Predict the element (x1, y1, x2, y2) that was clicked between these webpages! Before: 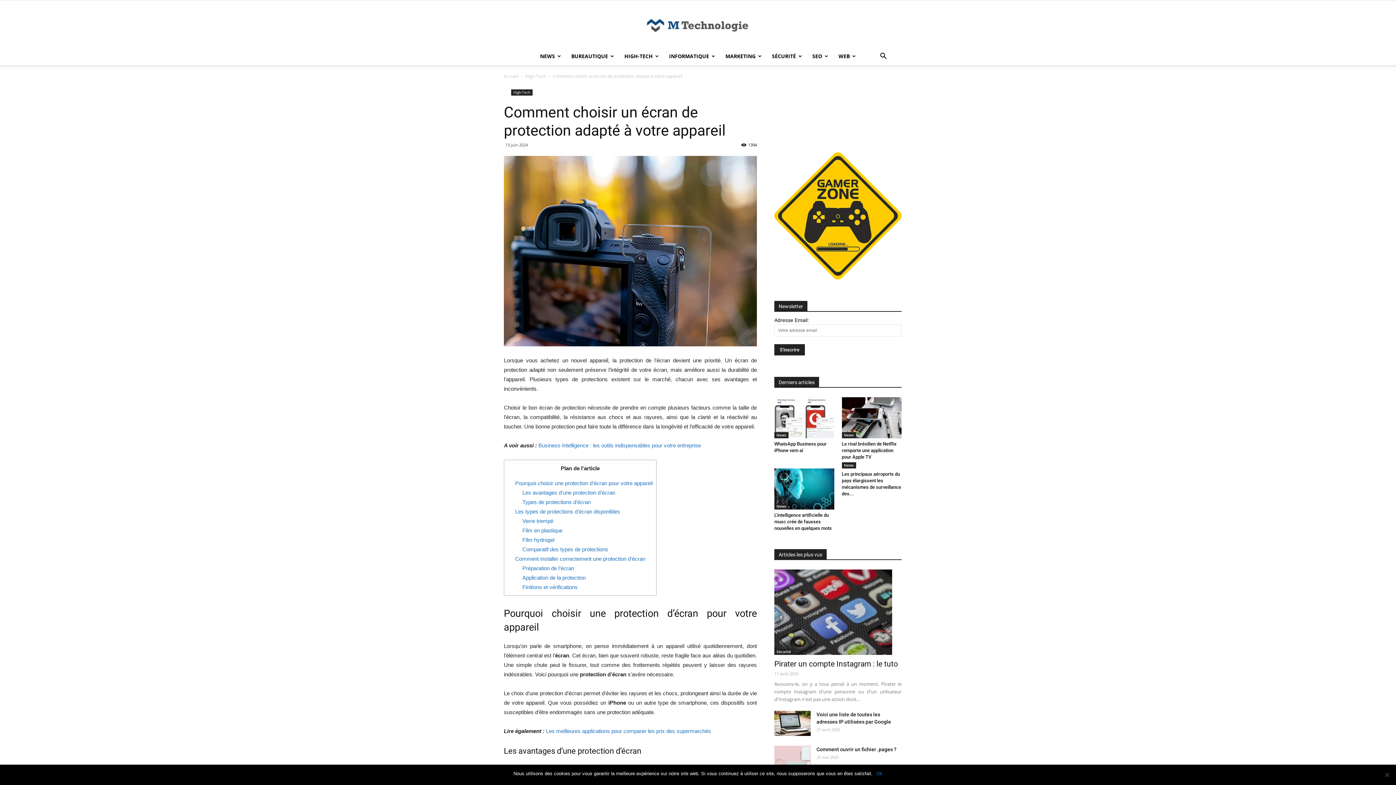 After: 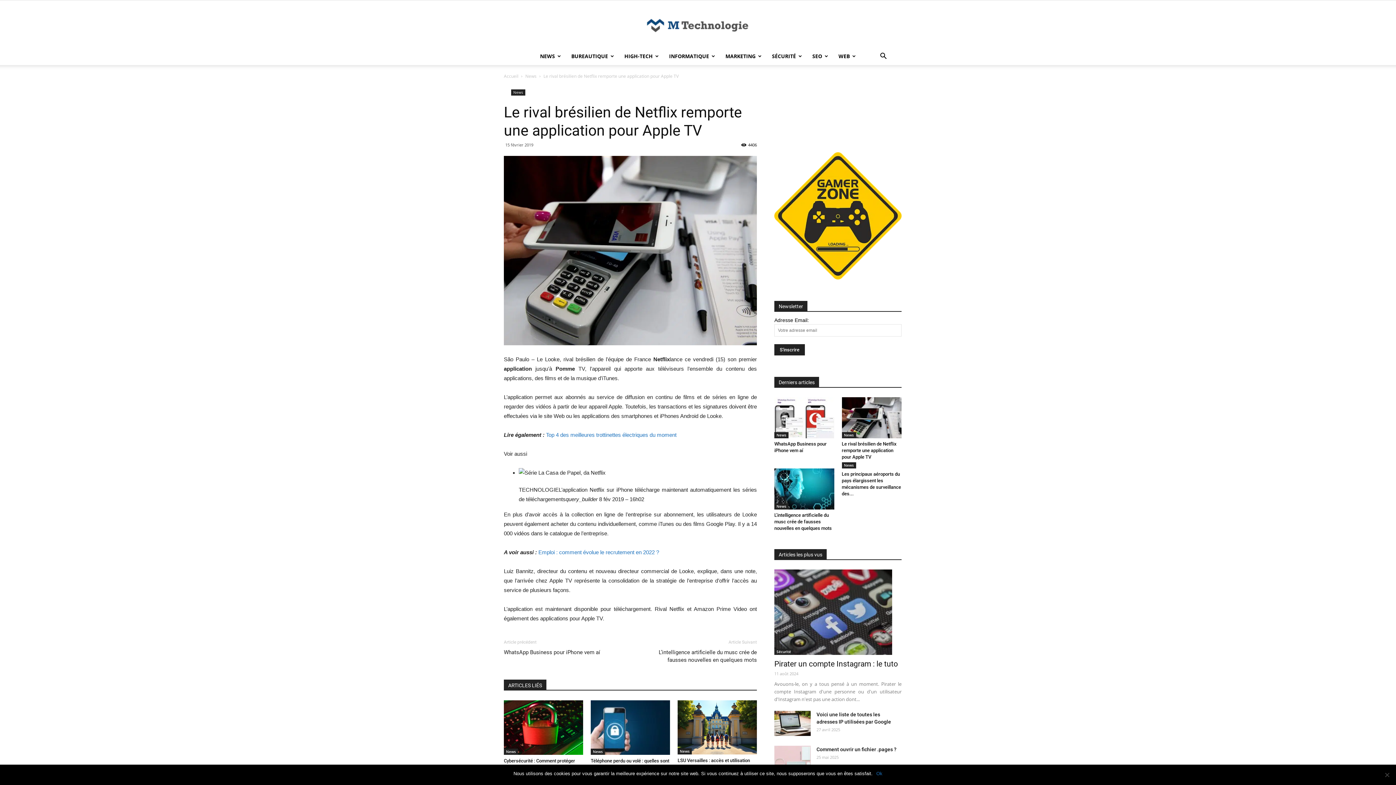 Action: label: Le rival brésilien de Netflix remporte une application pour Apple TV bbox: (842, 441, 896, 460)